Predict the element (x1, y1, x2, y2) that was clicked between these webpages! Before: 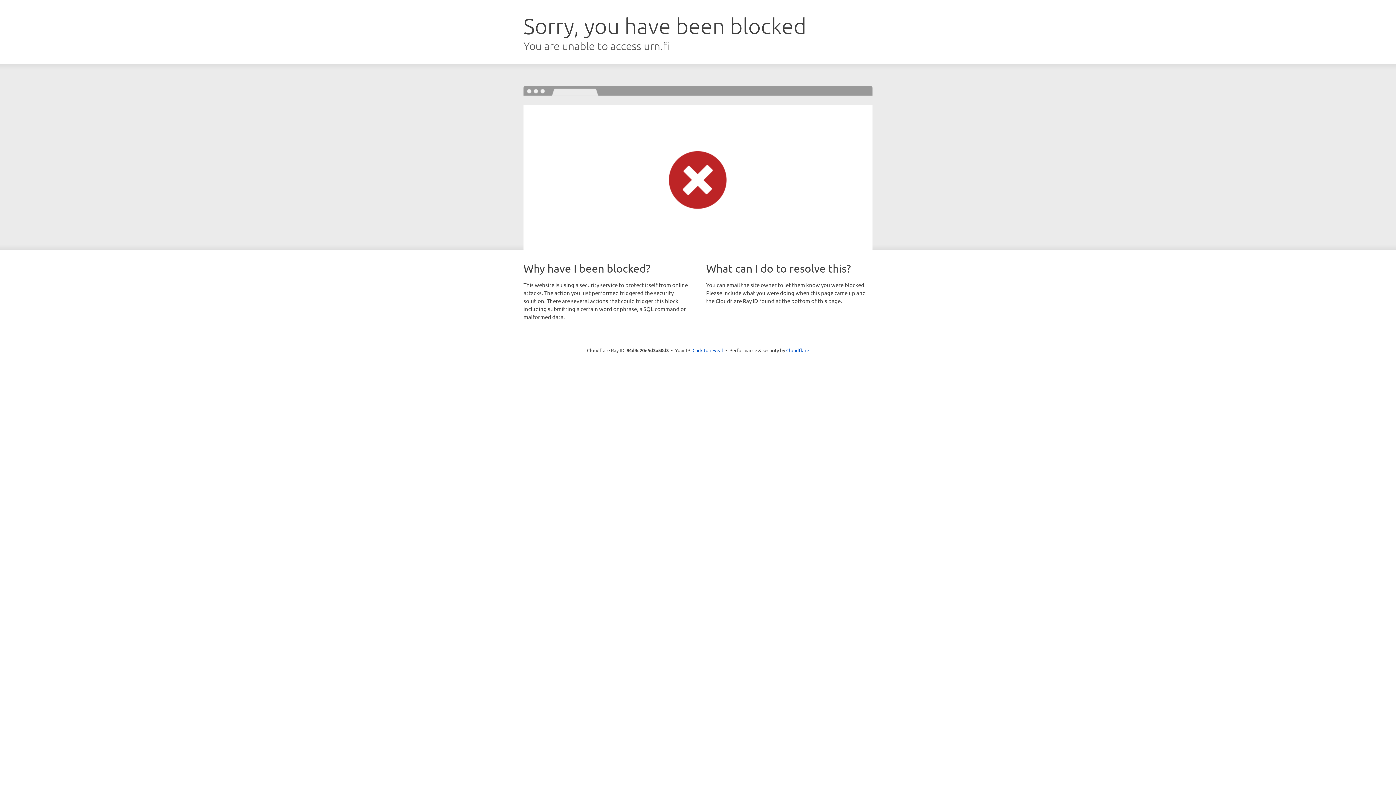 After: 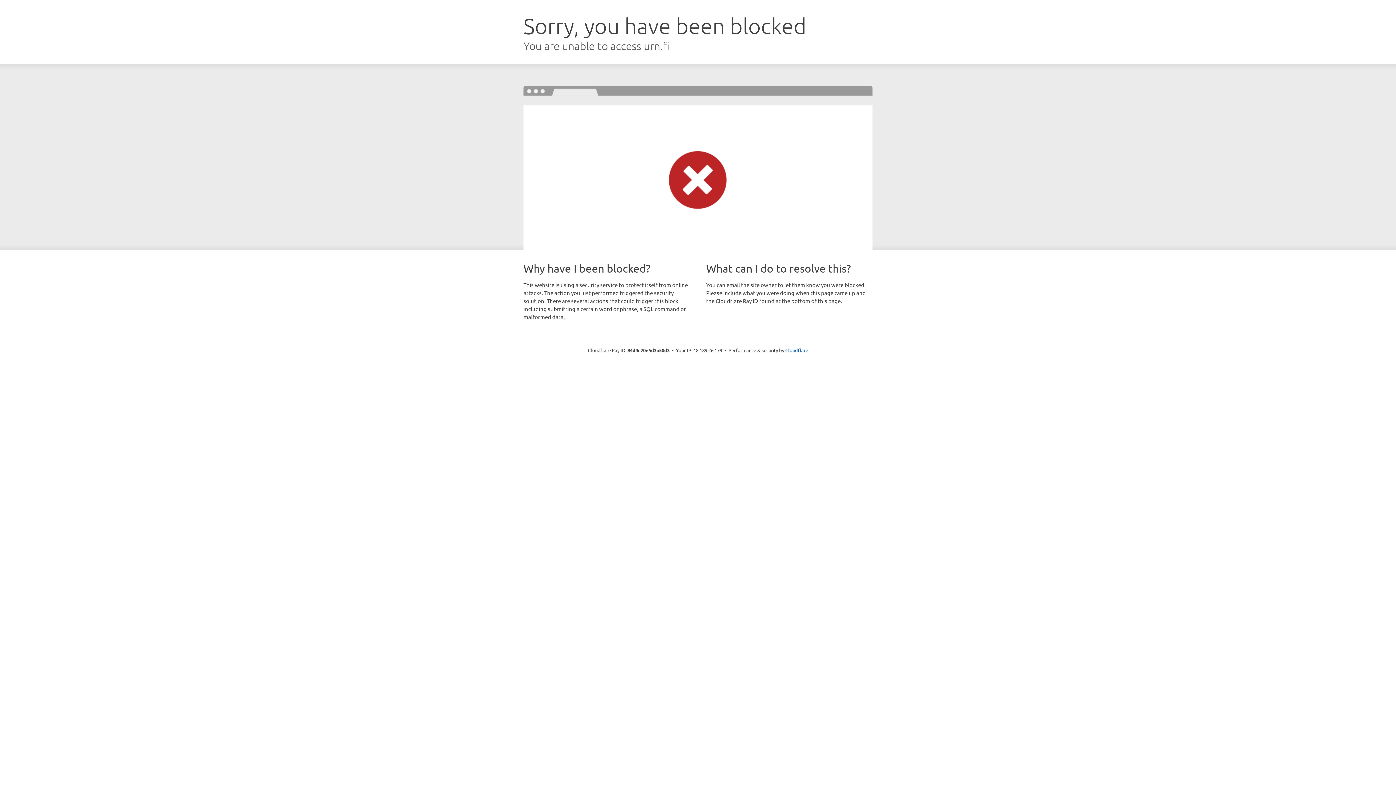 Action: bbox: (692, 346, 723, 353) label: Click to reveal